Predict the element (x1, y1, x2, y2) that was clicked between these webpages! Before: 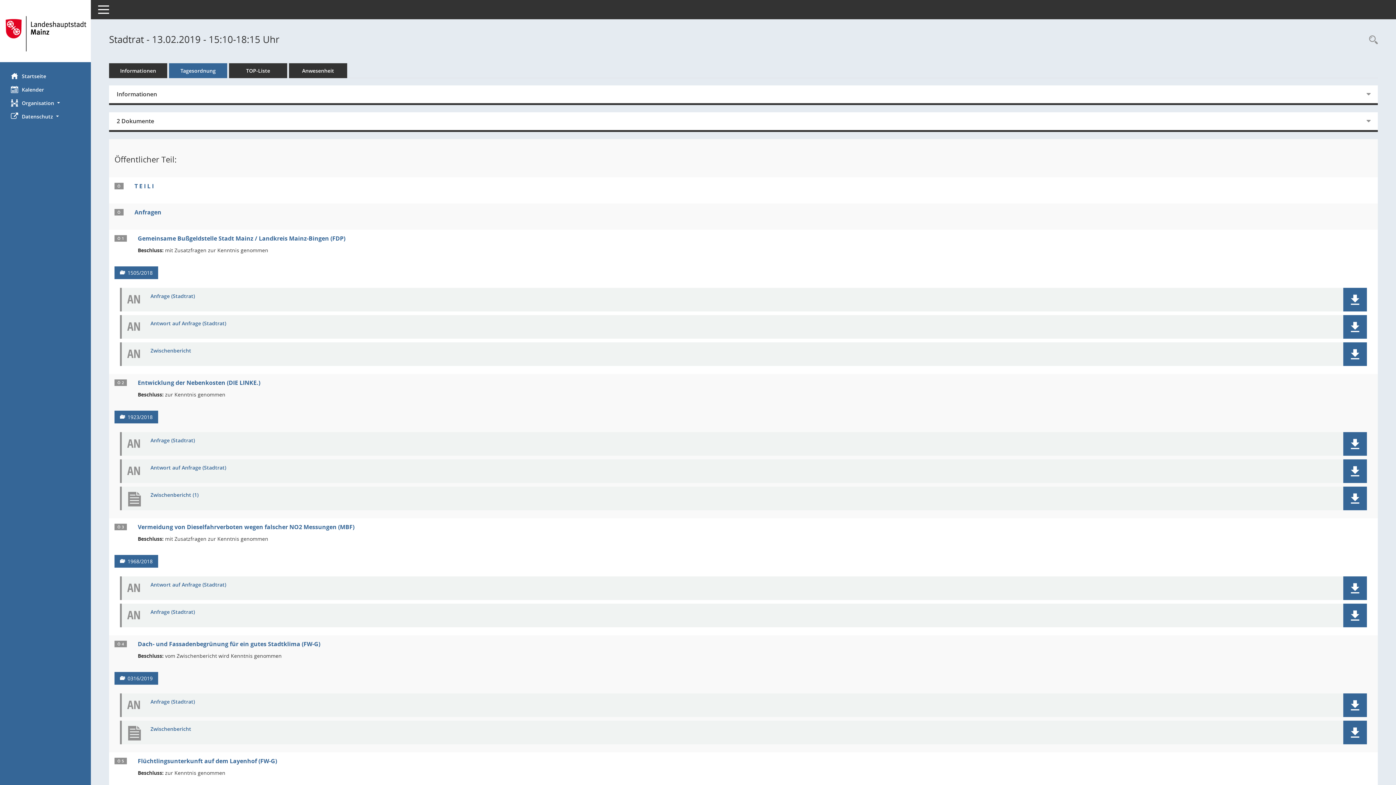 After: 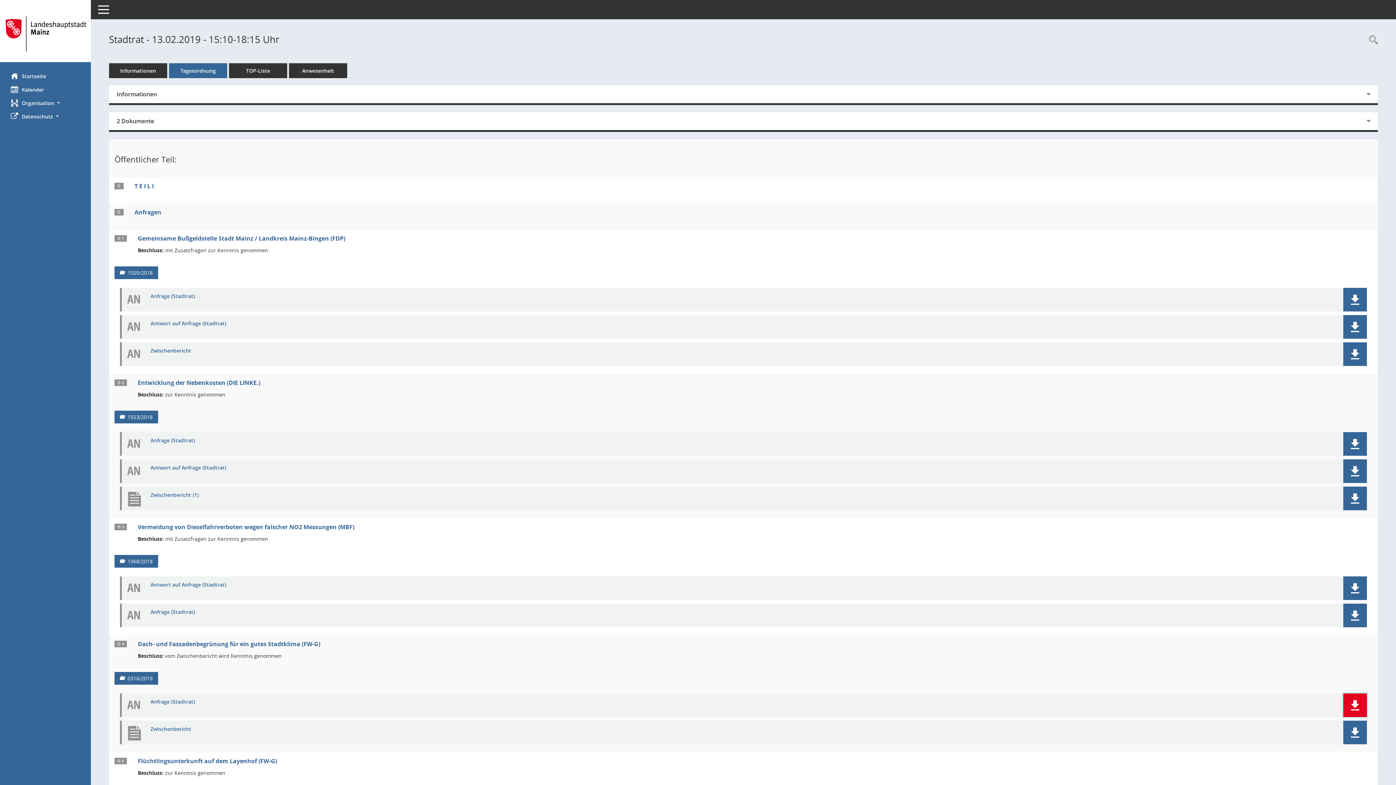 Action: bbox: (1343, 693, 1367, 717) label: Dokument Download Dateityp: pdf